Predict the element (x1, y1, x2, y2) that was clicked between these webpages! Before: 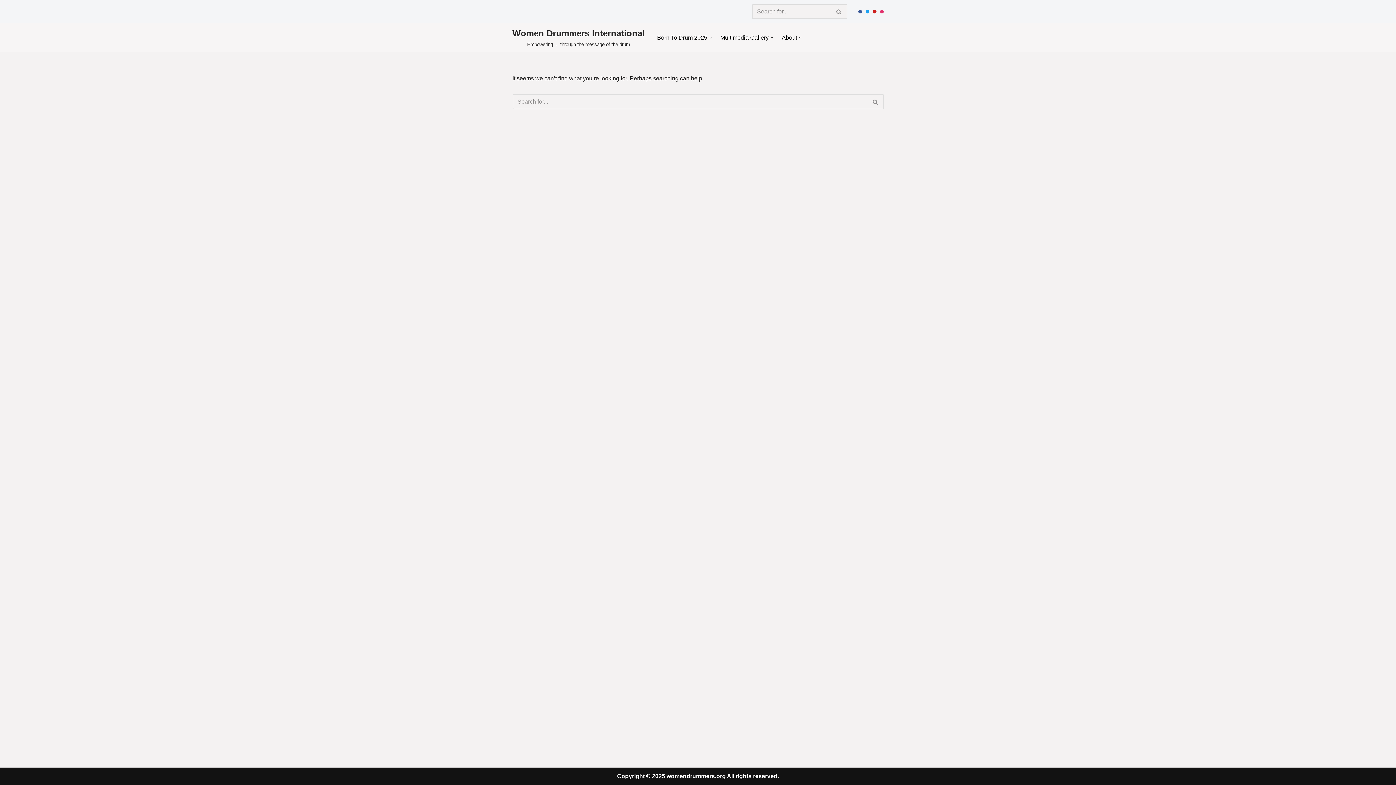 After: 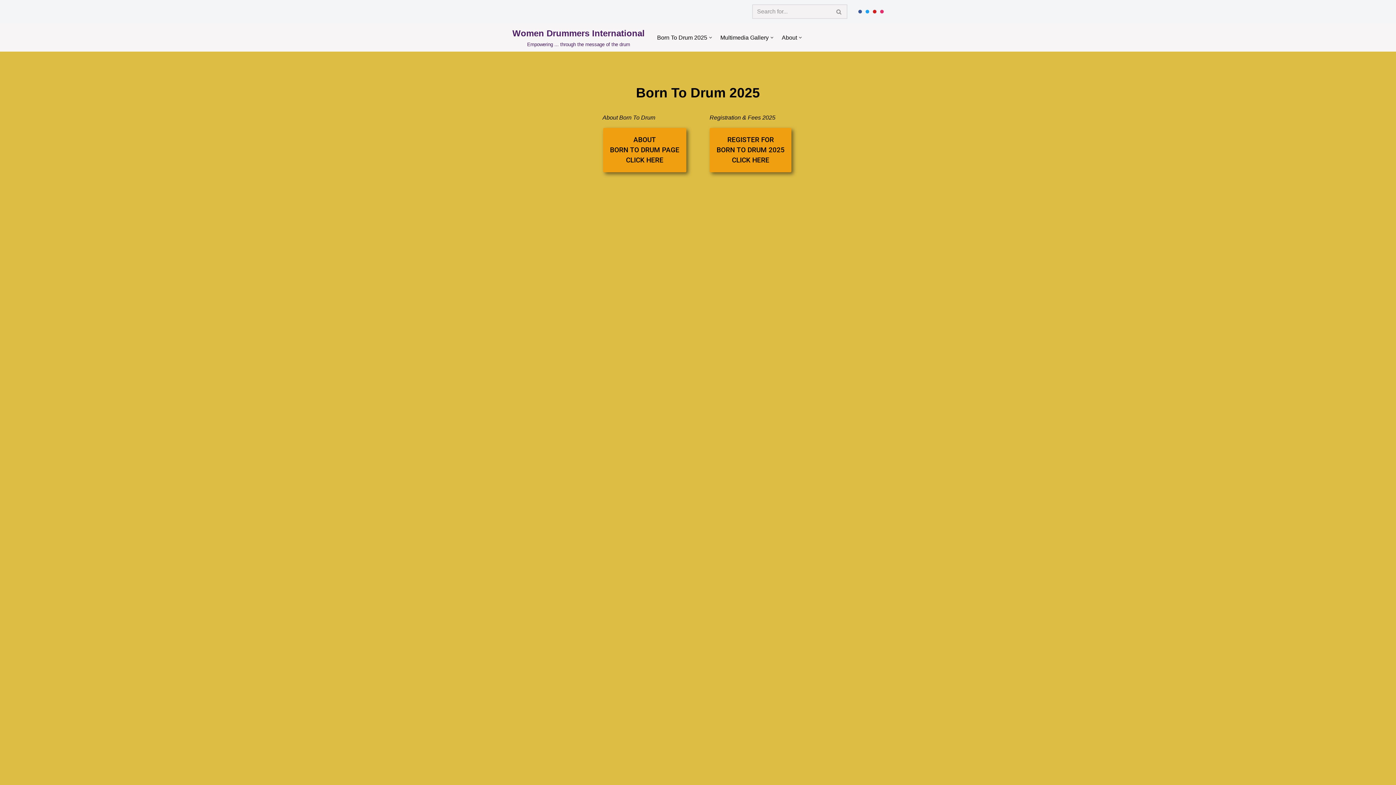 Action: label: Born To Drum 2025 bbox: (657, 32, 707, 42)